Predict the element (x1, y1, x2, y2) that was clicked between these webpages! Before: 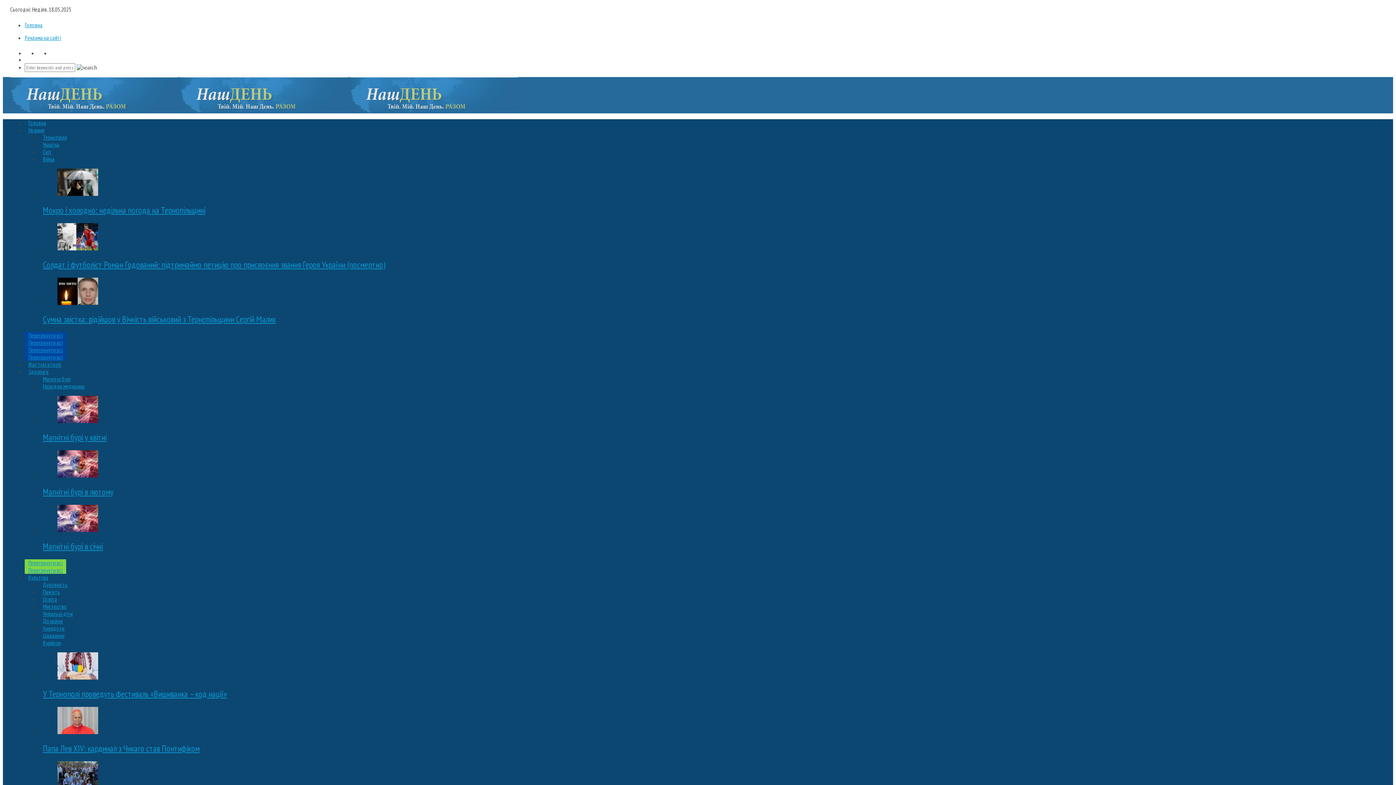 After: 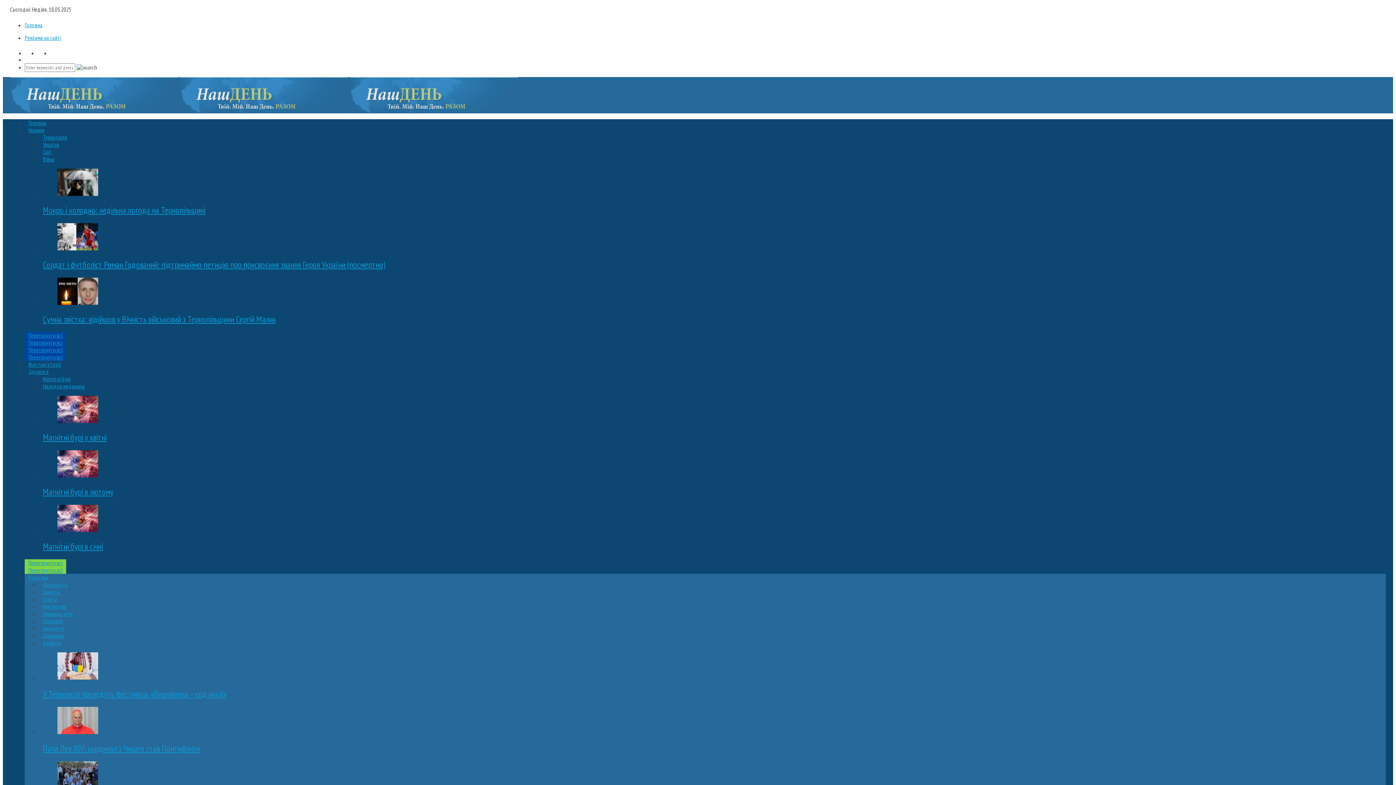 Action: label: Дозвілля bbox: (39, 617, 66, 625)